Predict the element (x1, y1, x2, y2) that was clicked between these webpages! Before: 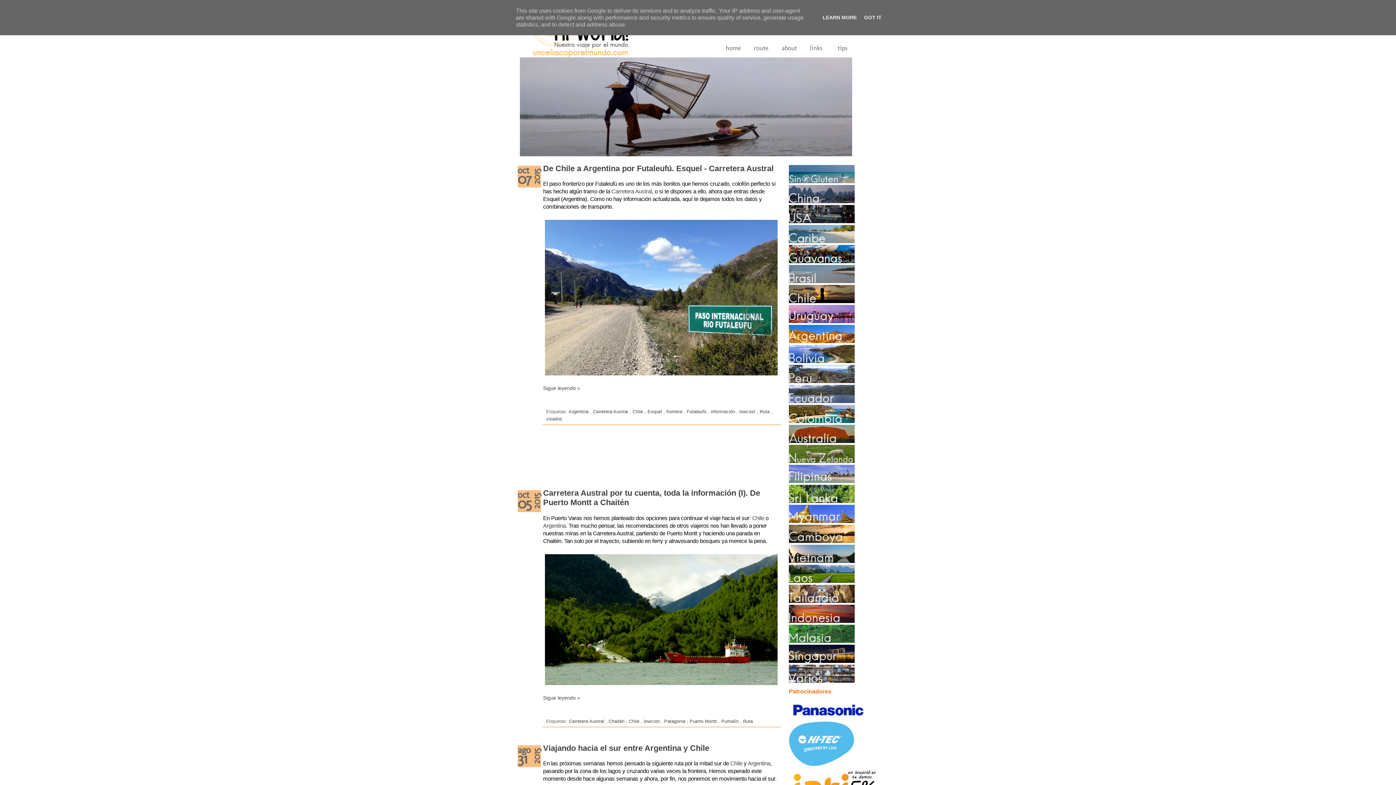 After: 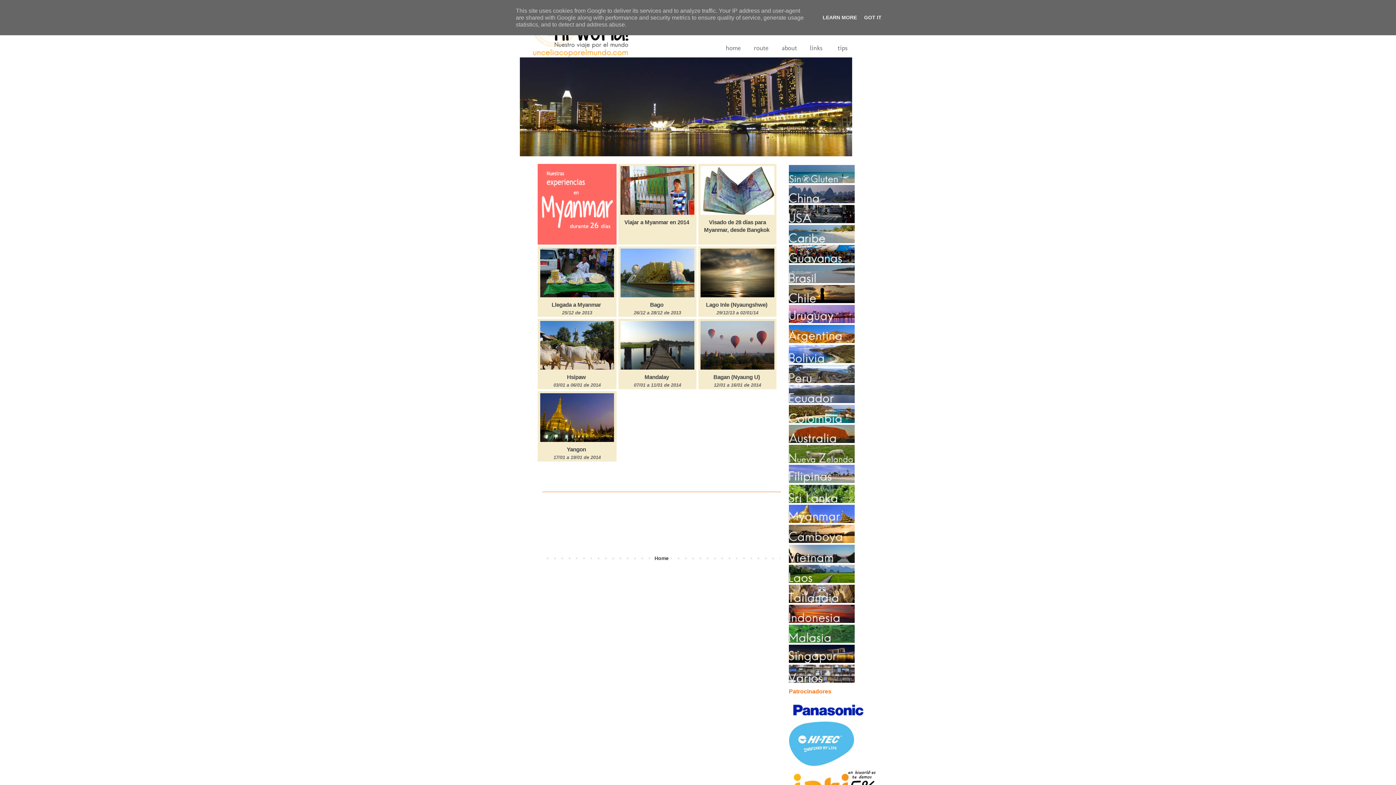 Action: bbox: (789, 518, 854, 524)